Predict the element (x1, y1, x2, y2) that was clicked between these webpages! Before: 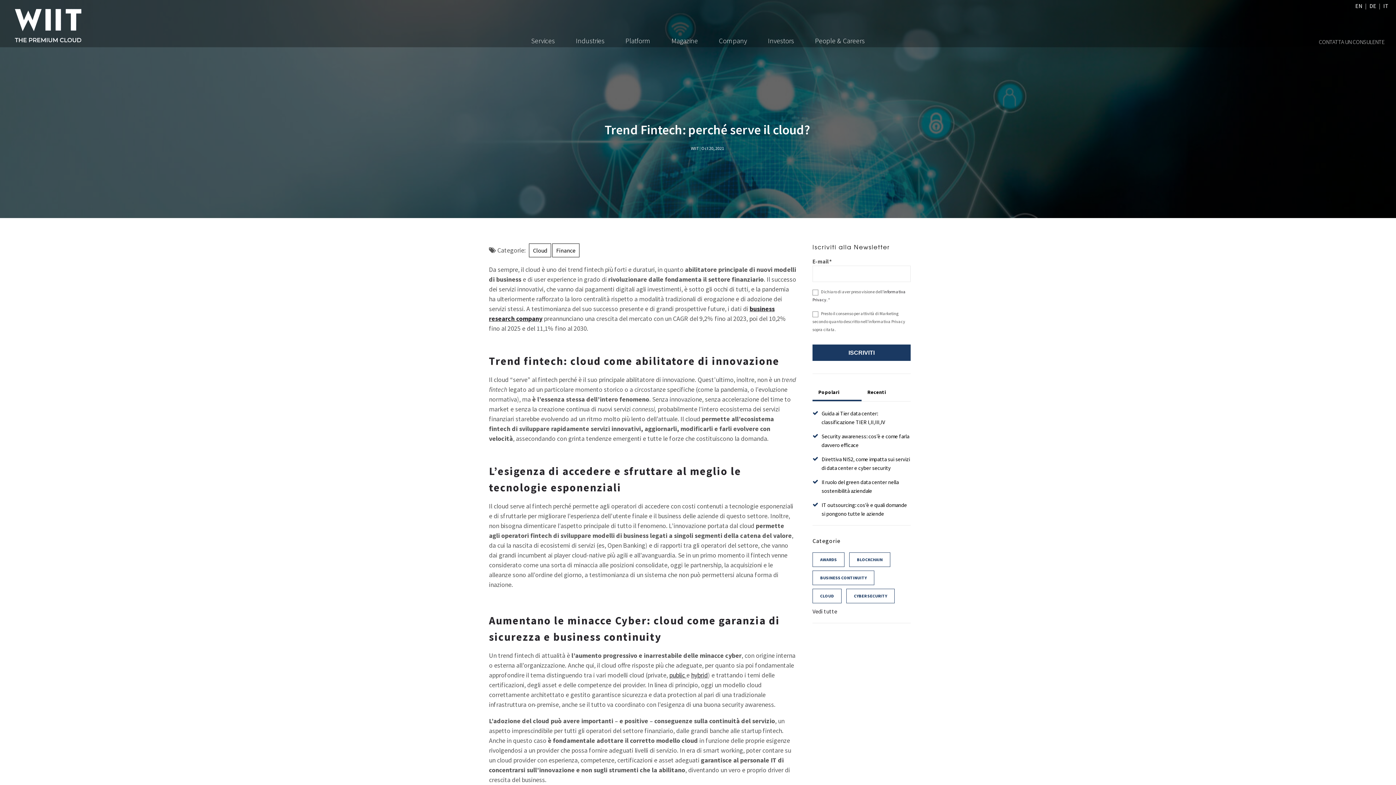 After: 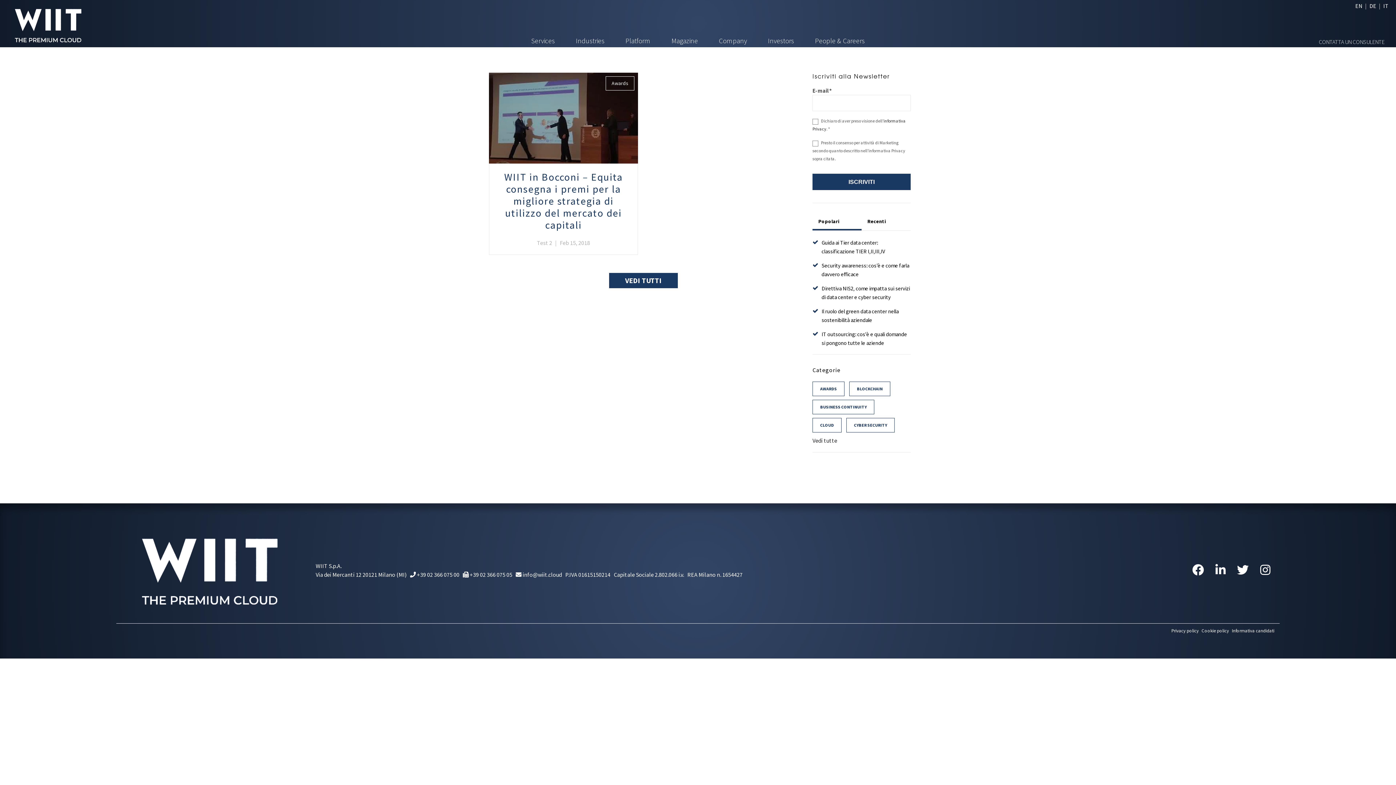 Action: bbox: (812, 552, 844, 567) label: AWARDS